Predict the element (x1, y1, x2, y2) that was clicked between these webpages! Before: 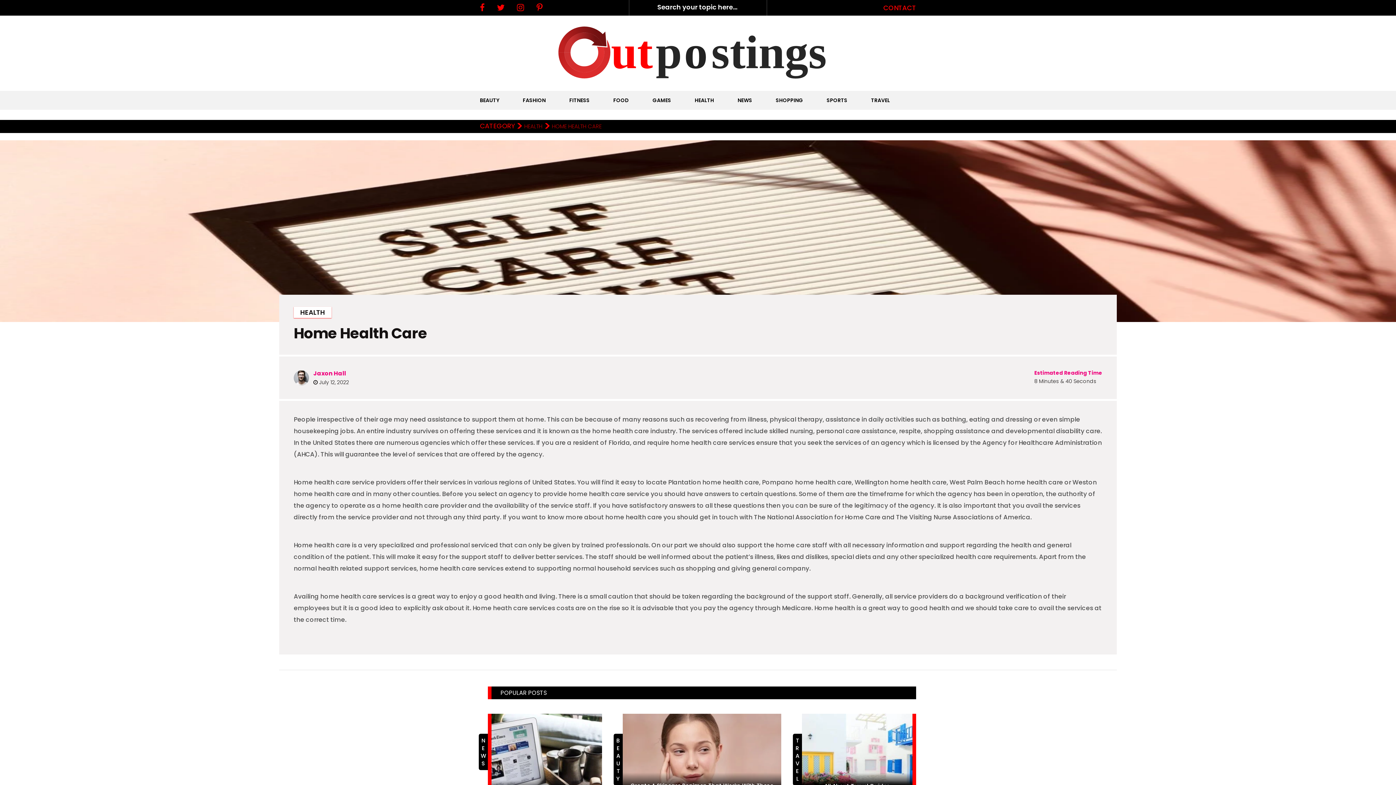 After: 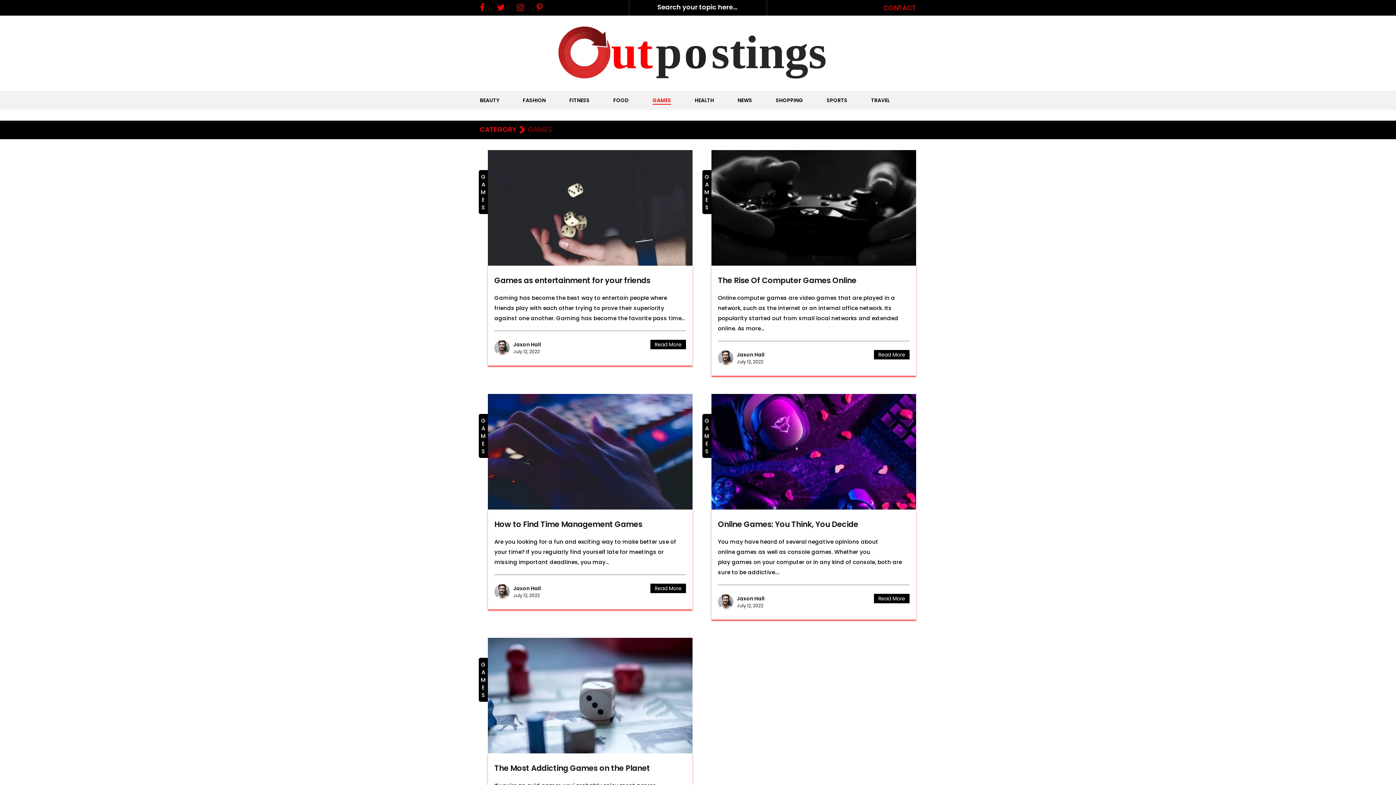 Action: label: GAMES bbox: (652, 96, 671, 104)